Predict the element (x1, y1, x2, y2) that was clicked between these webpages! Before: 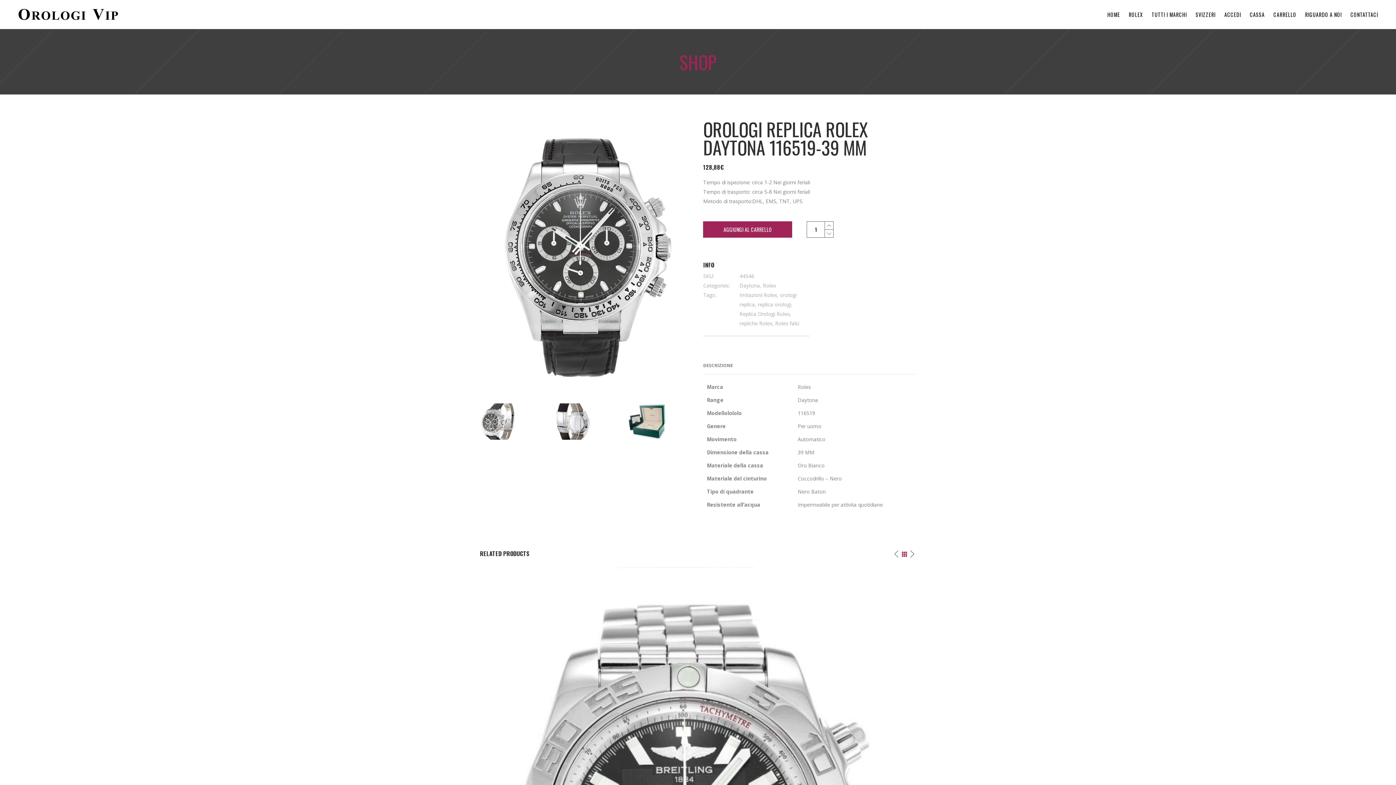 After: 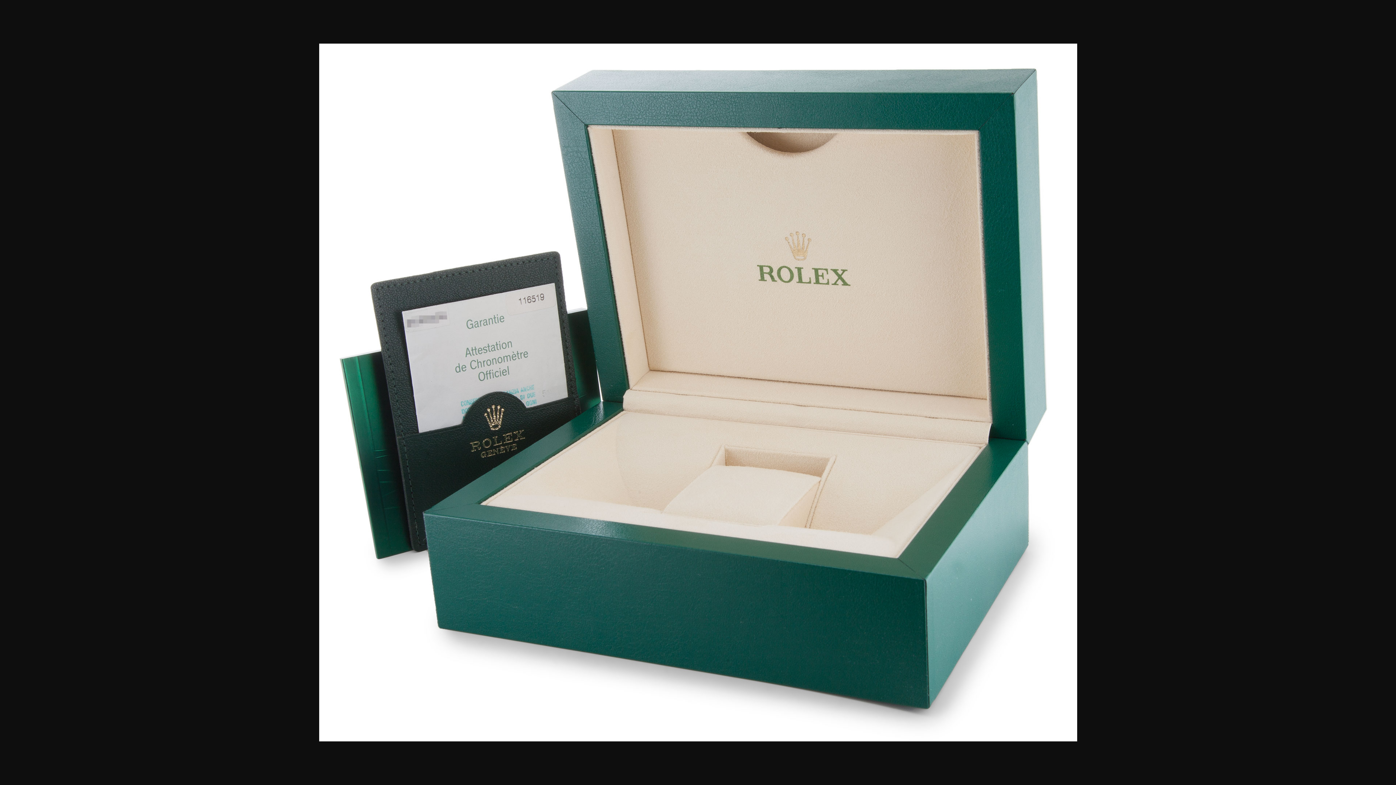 Action: bbox: (629, 403, 665, 439)